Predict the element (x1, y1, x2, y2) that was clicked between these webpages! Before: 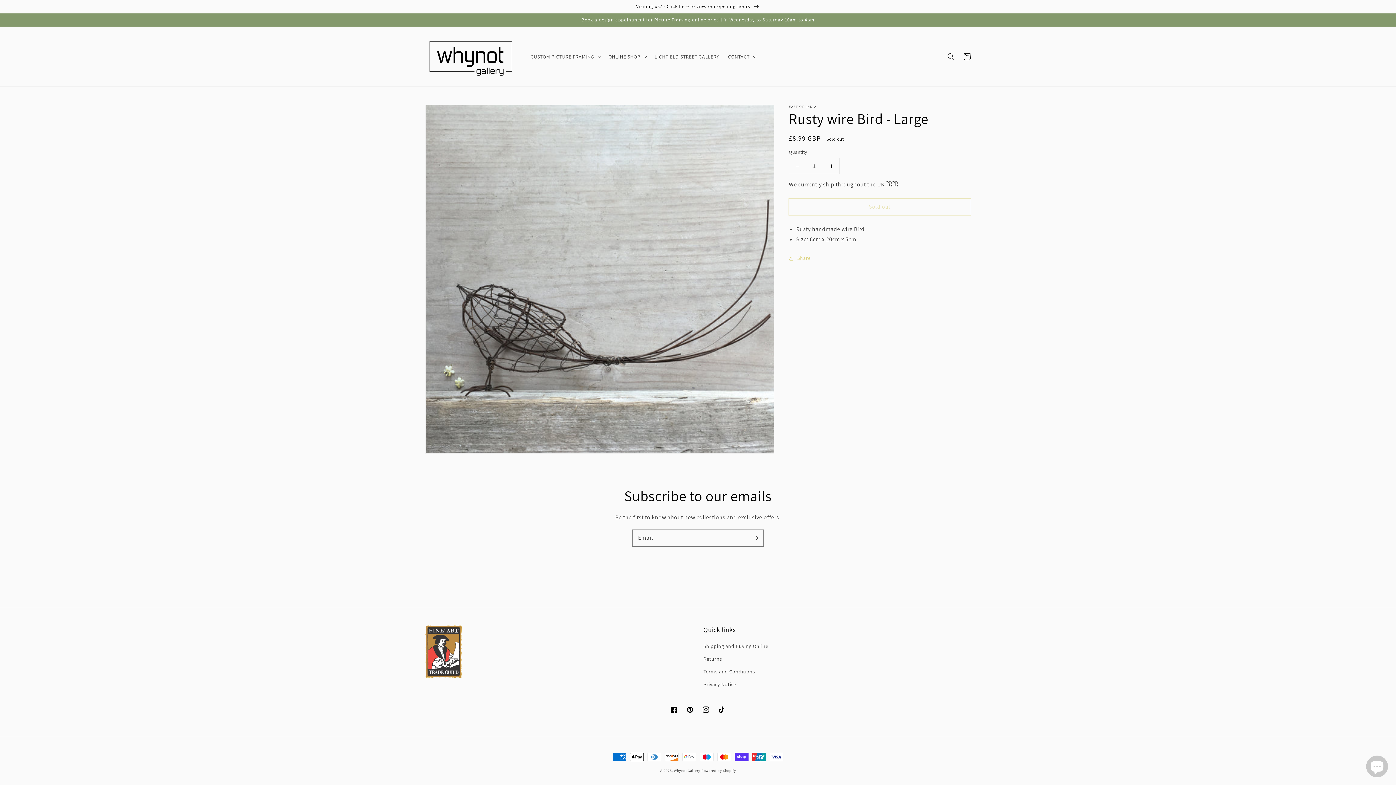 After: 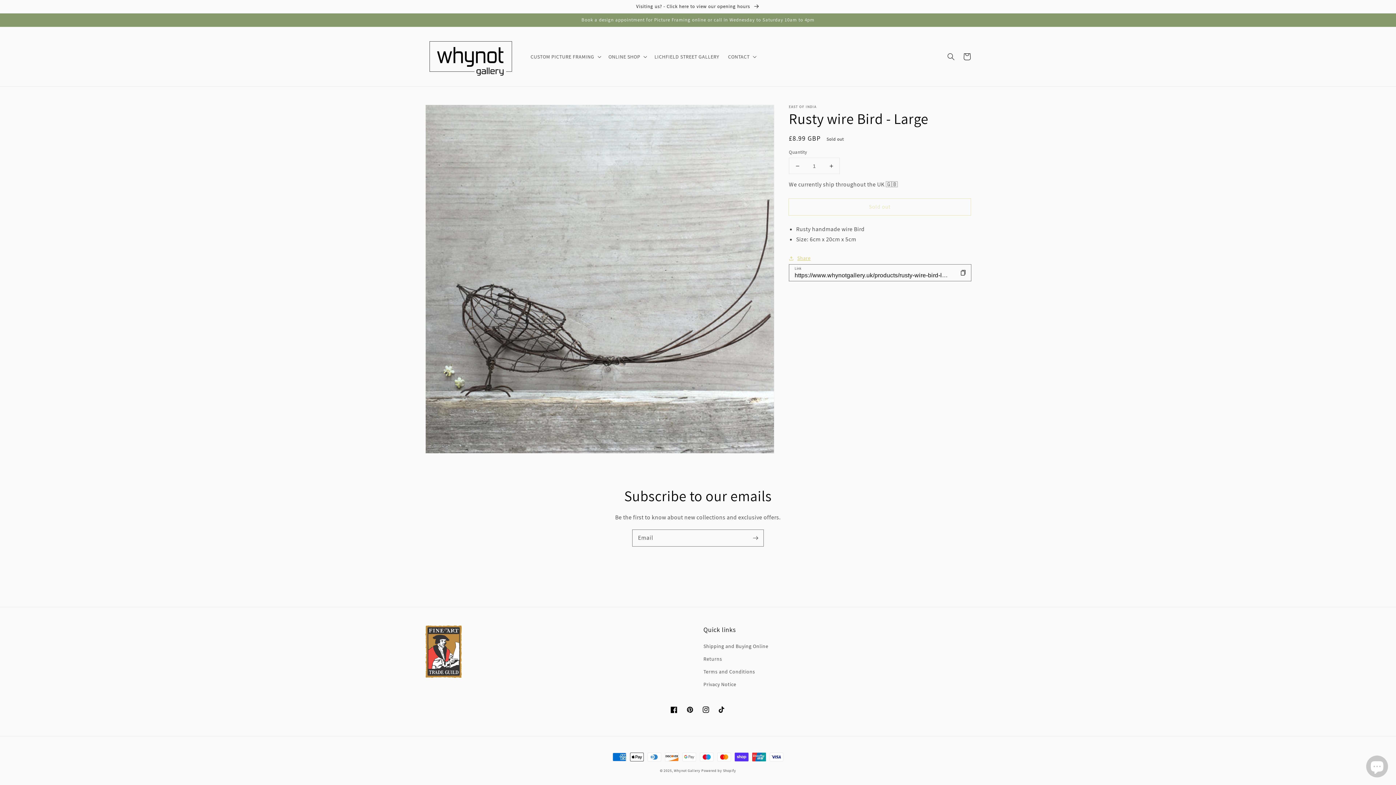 Action: bbox: (789, 253, 810, 262) label: Share